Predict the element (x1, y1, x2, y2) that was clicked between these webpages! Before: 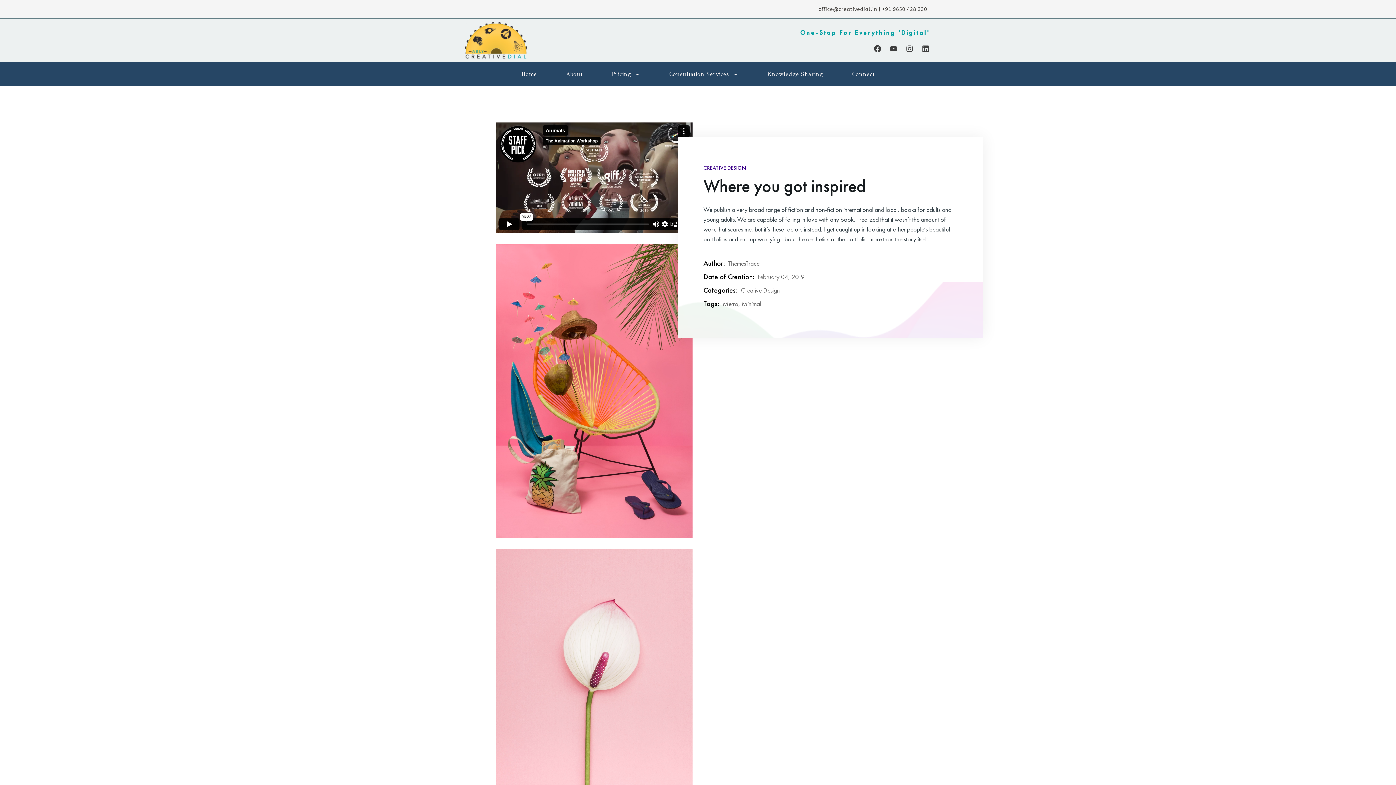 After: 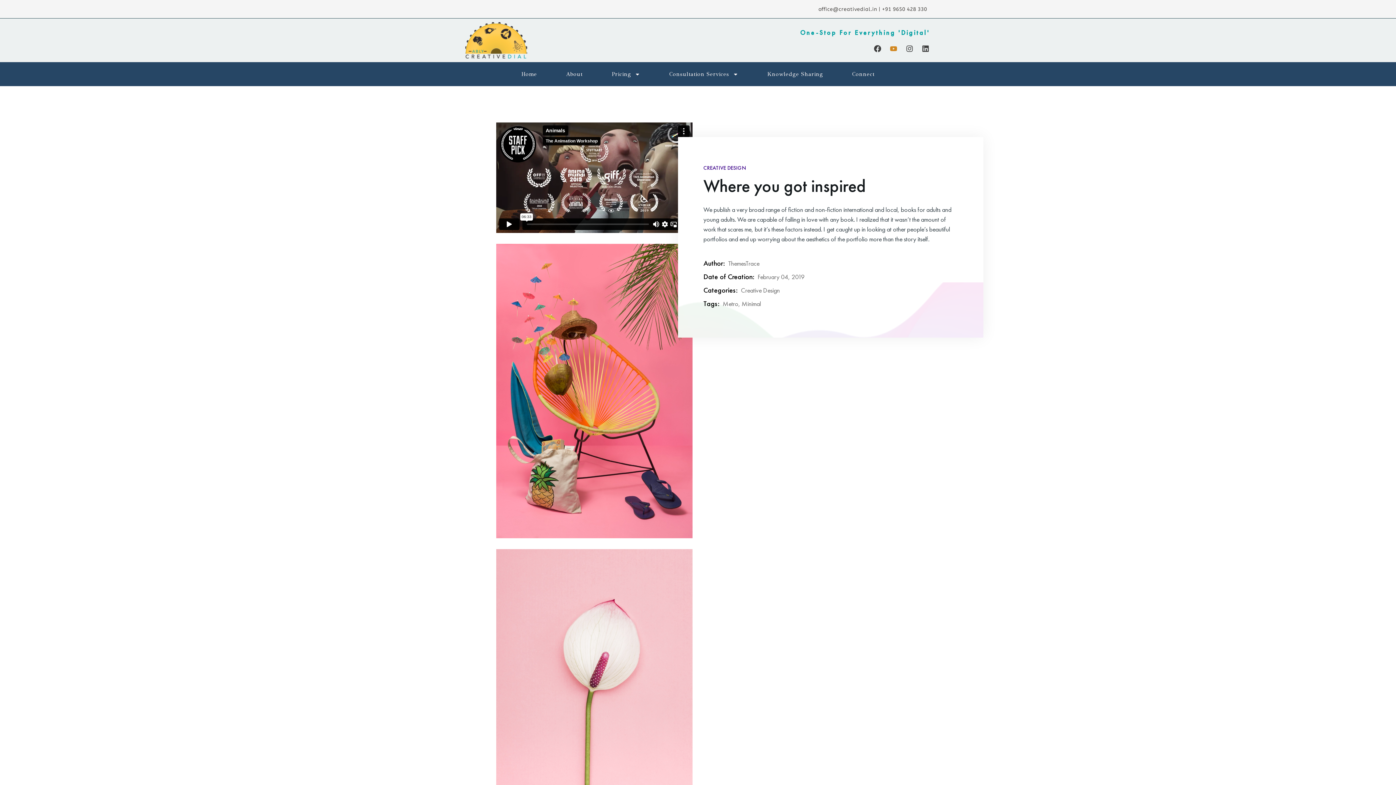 Action: bbox: (888, 43, 898, 53) label: Youtube